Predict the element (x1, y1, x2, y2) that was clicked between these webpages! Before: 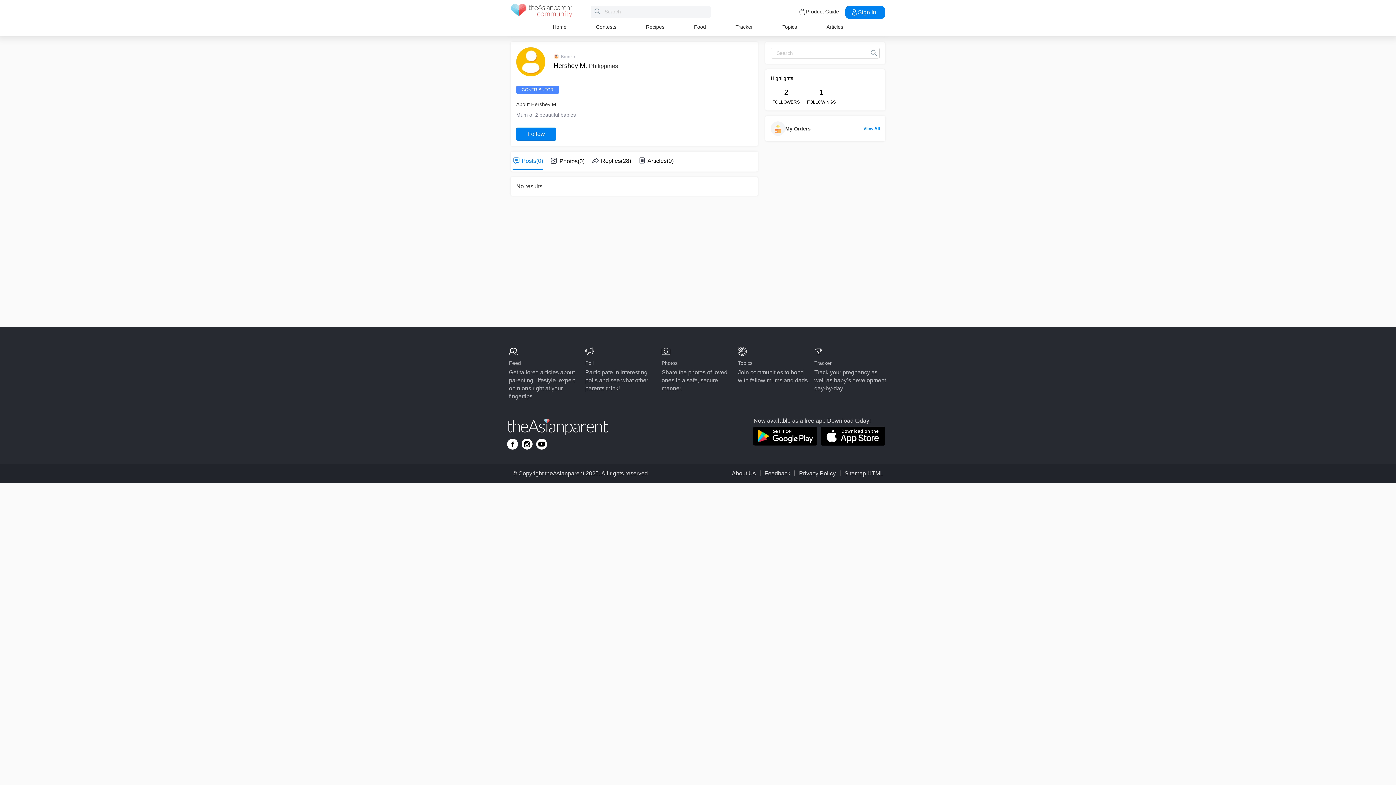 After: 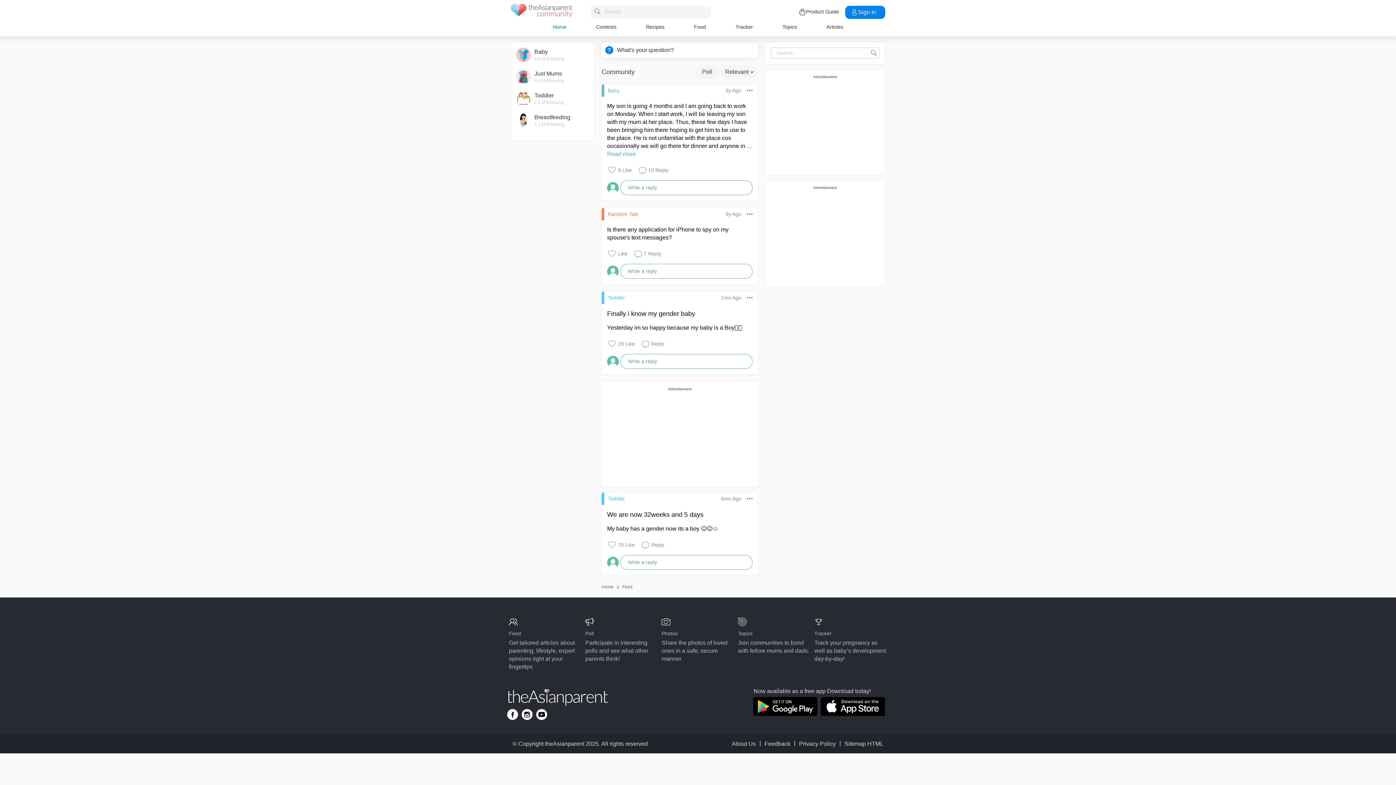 Action: label: Photos(0) bbox: (559, 157, 584, 165)